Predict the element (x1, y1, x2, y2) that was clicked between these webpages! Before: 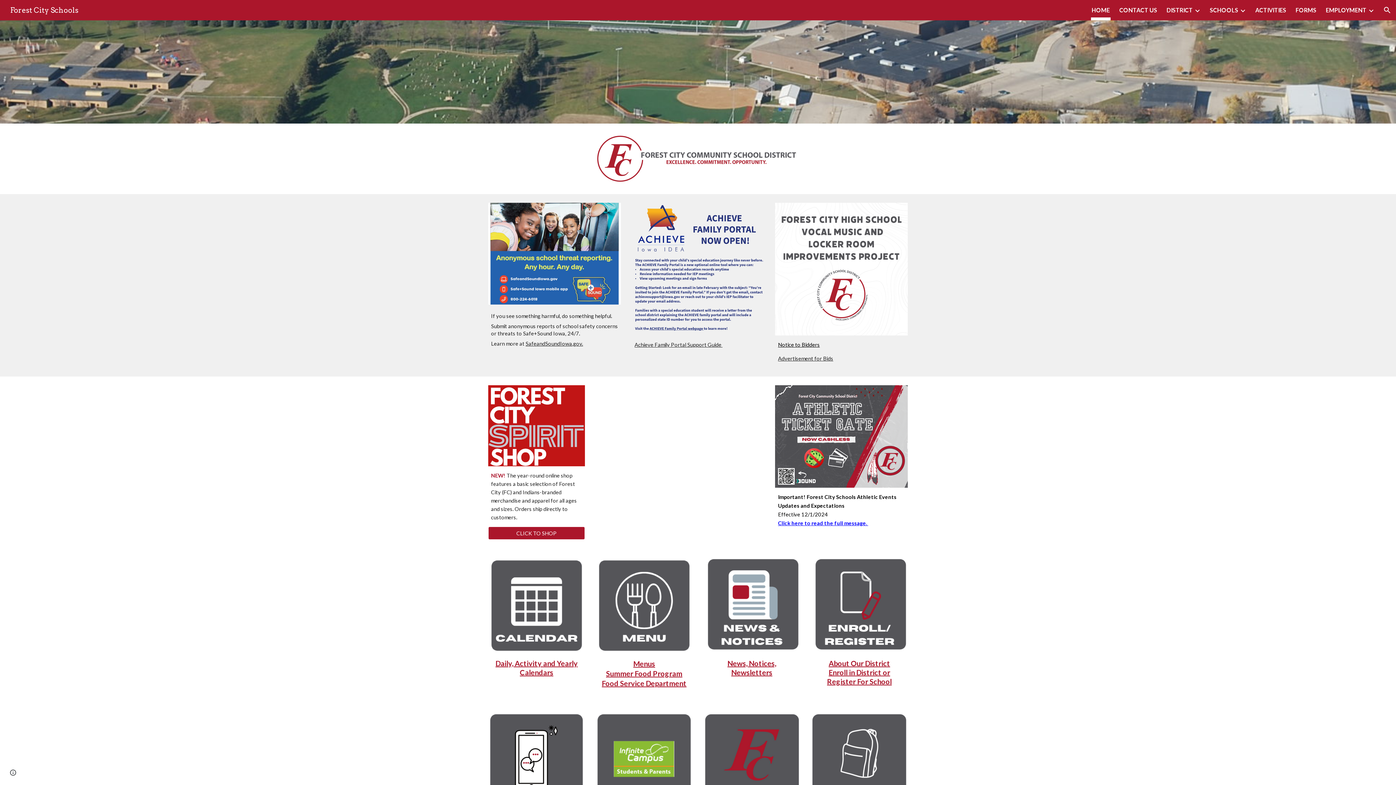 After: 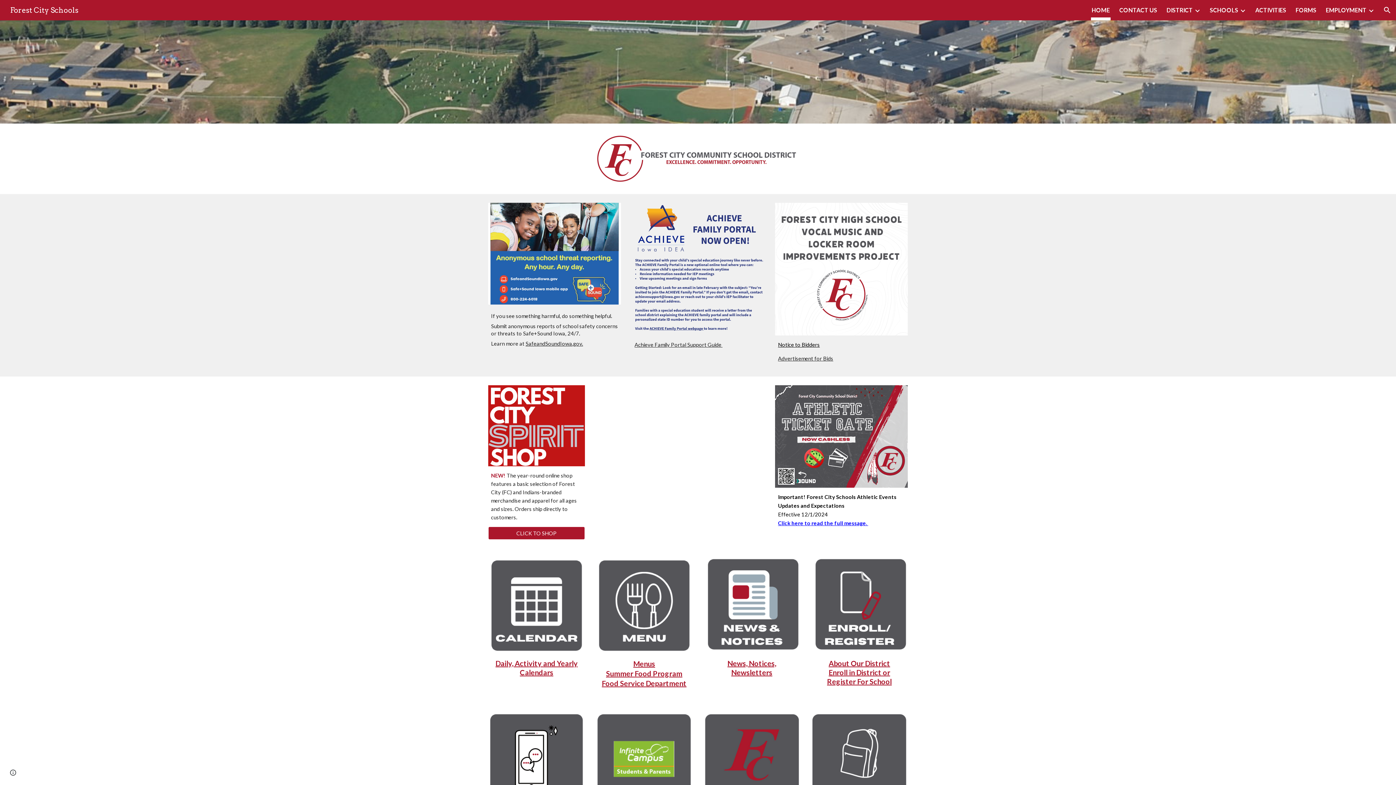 Action: bbox: (631, 202, 764, 335)